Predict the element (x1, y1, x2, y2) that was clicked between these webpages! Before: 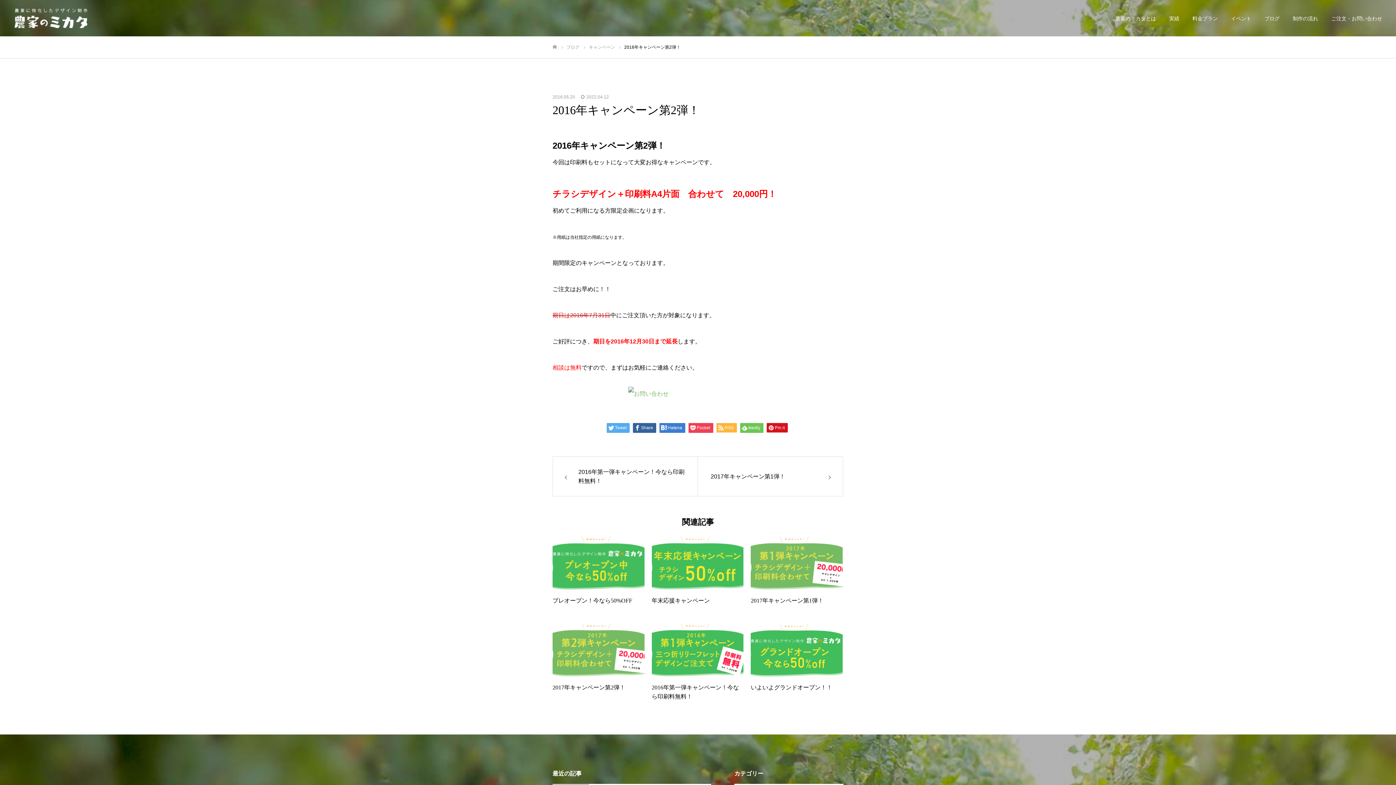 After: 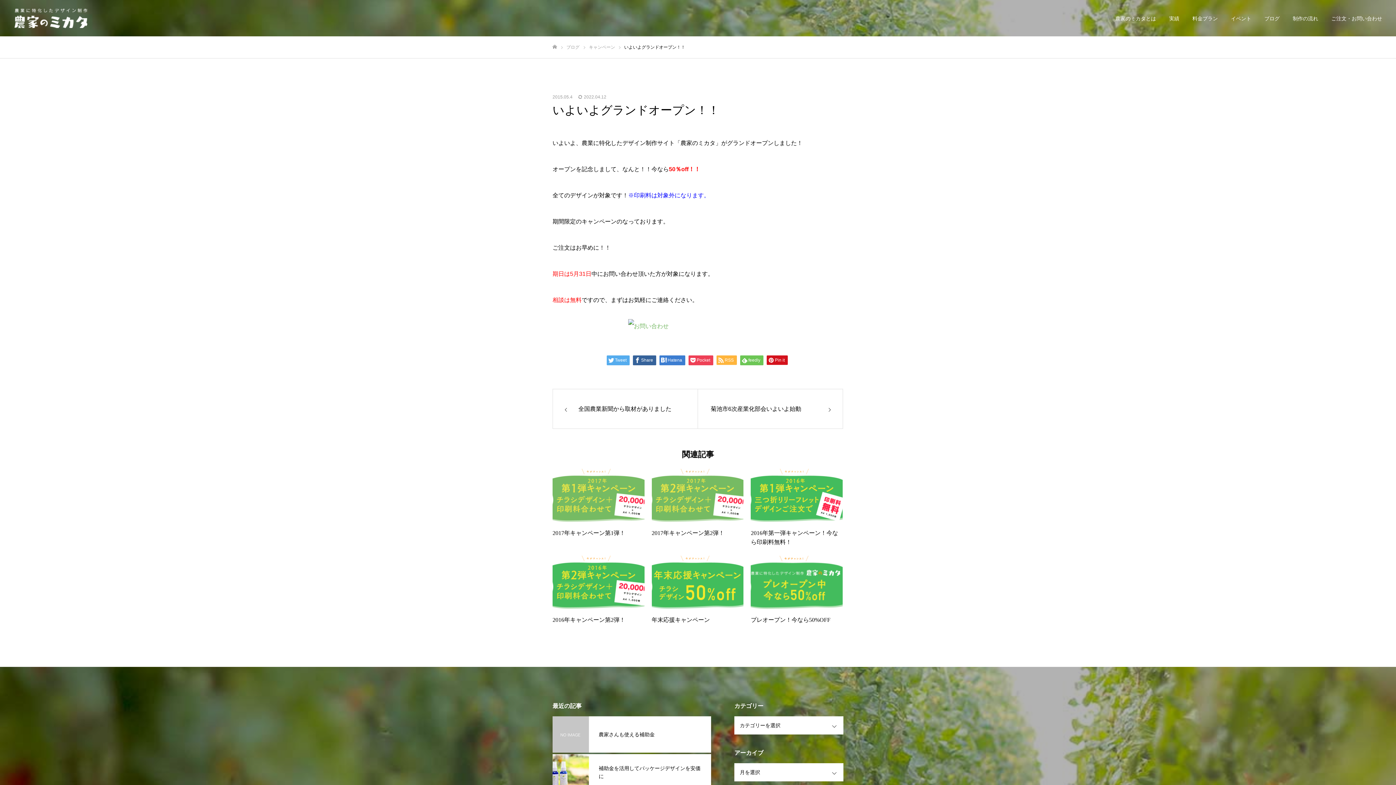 Action: label: いよいよグランドオープン！！ bbox: (751, 623, 842, 702)